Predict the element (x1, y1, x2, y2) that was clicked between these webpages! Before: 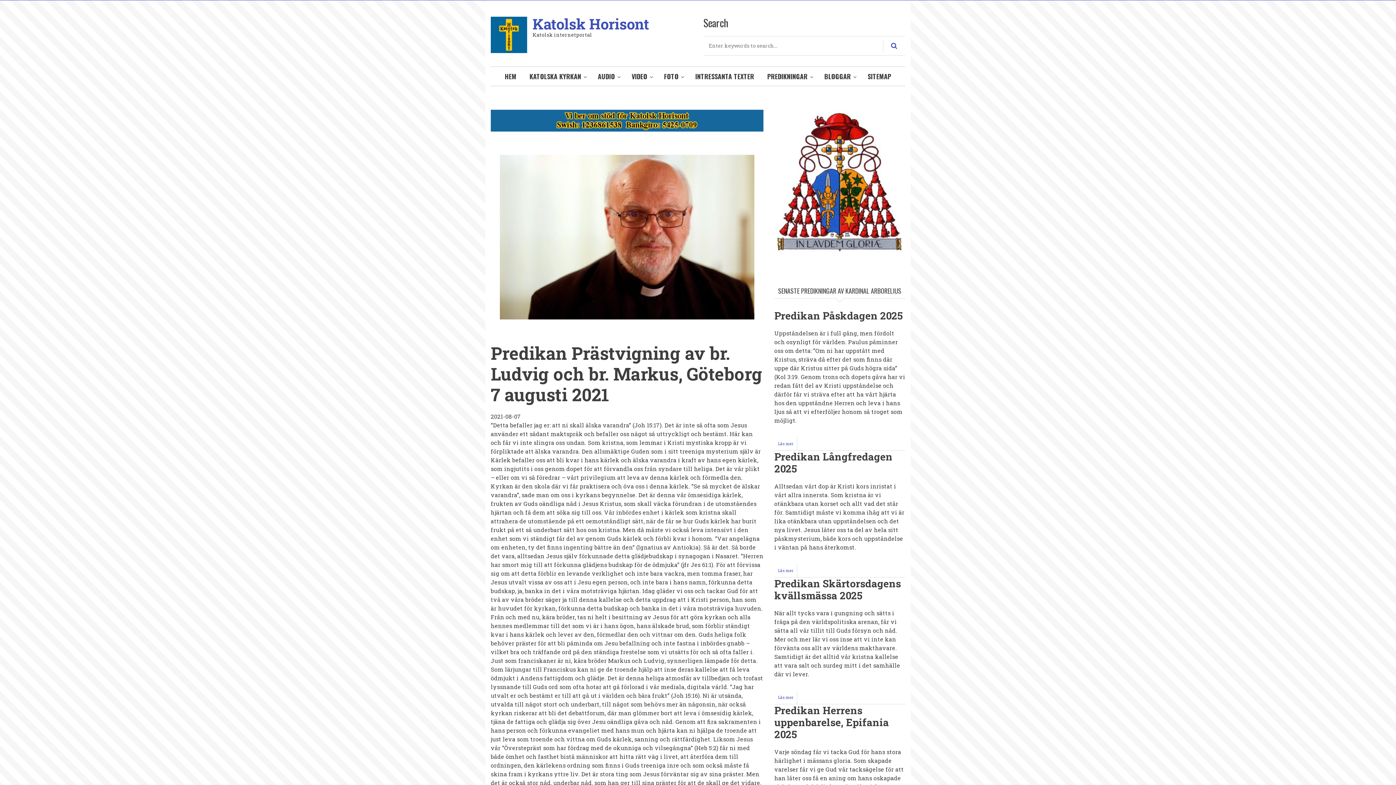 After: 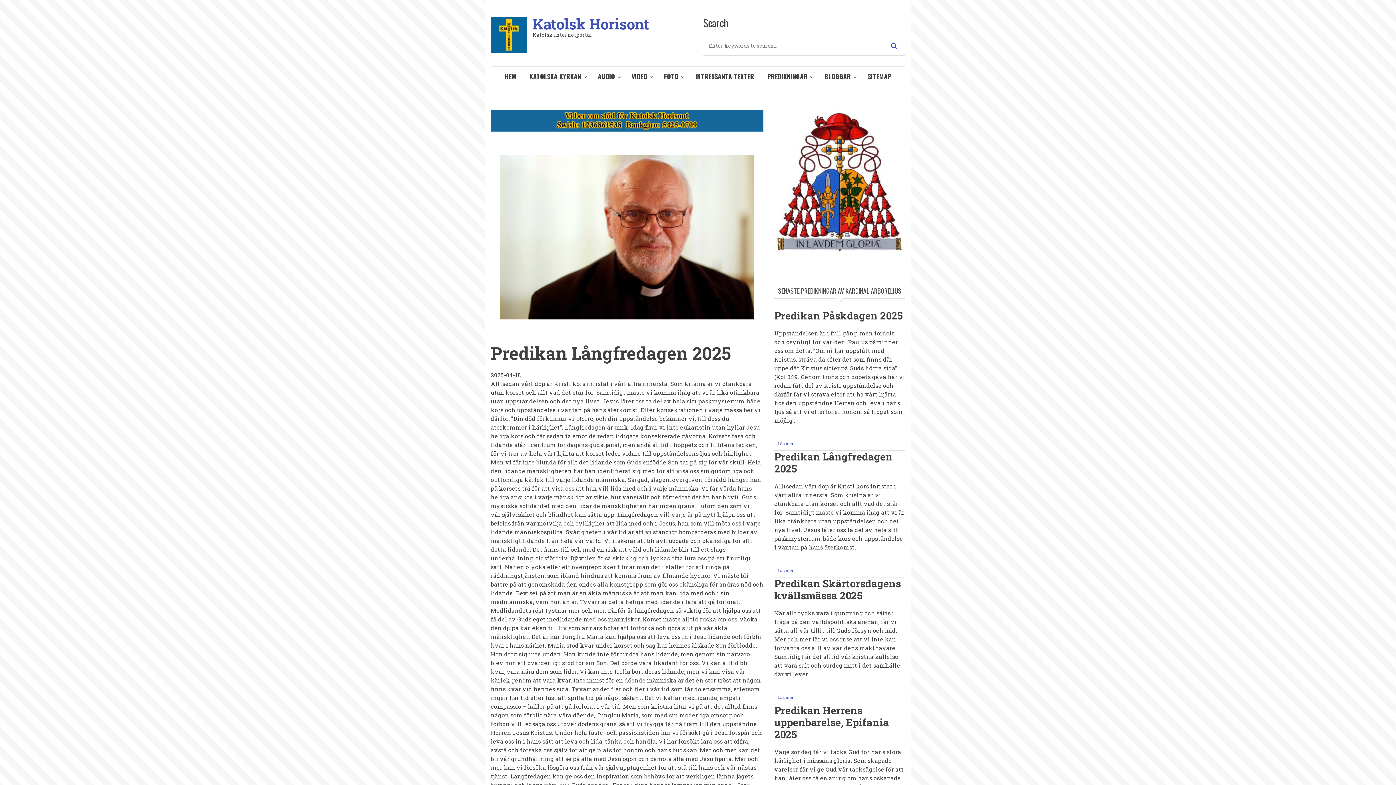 Action: bbox: (774, 564, 797, 577) label: Läs mer
om Predikan Långfredagen 2025